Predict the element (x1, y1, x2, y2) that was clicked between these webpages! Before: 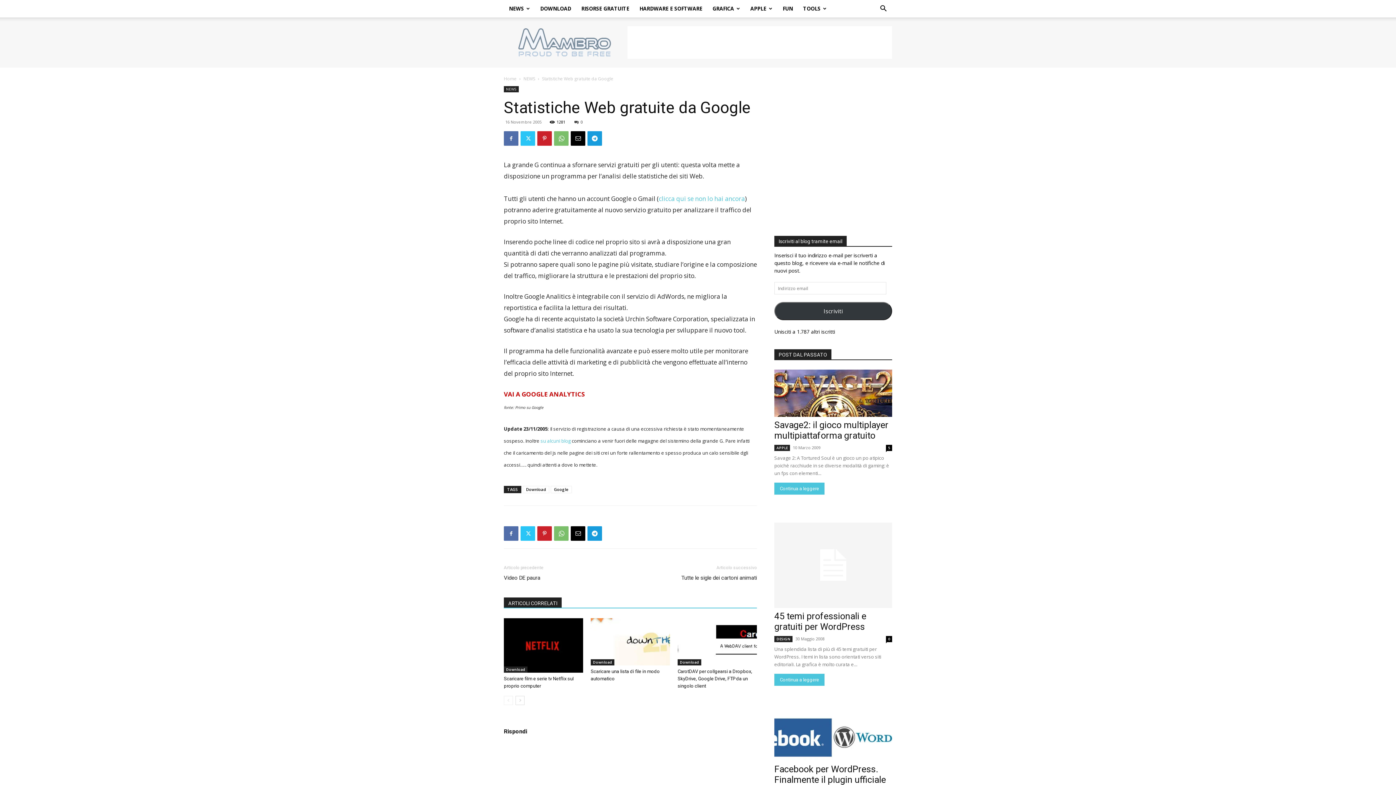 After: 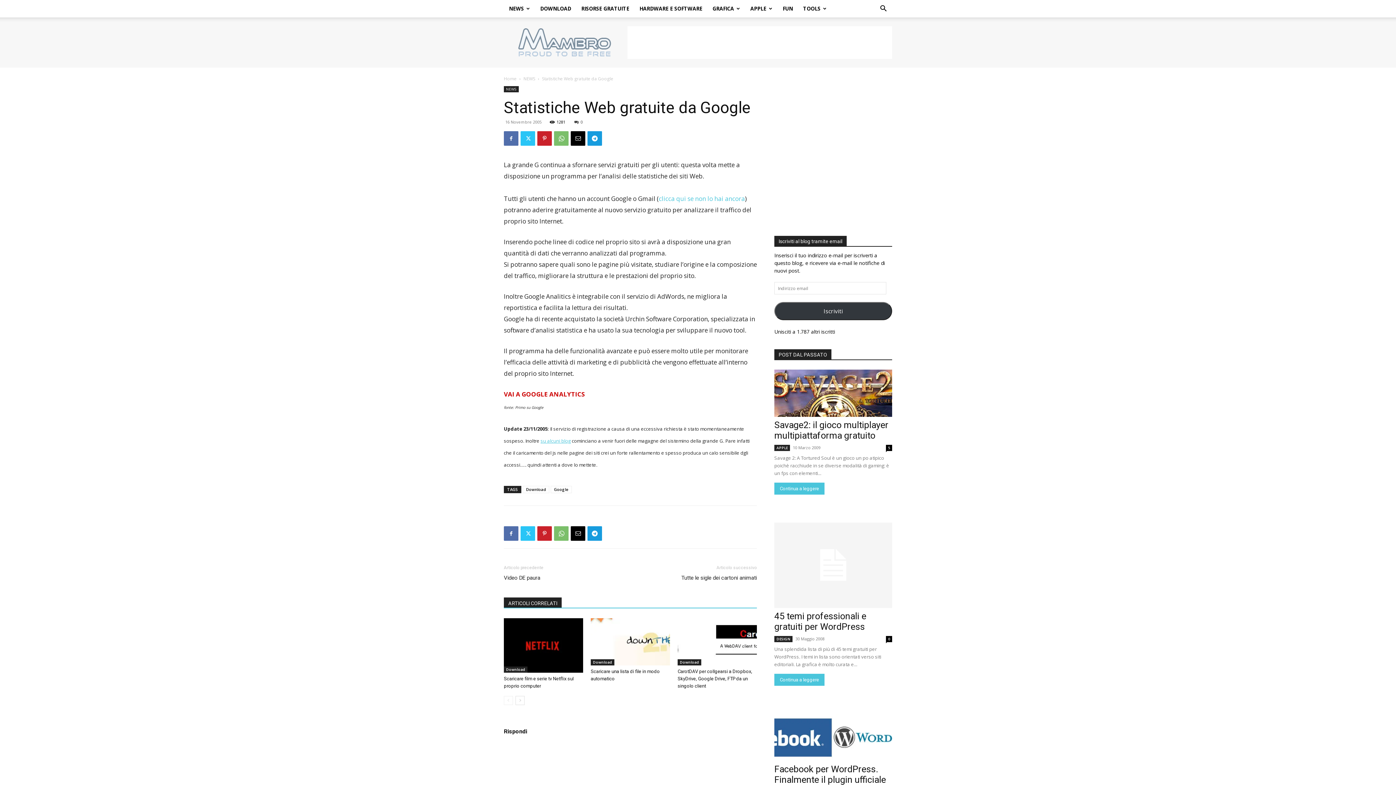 Action: bbox: (540, 437, 570, 444) label: su alcuni blog